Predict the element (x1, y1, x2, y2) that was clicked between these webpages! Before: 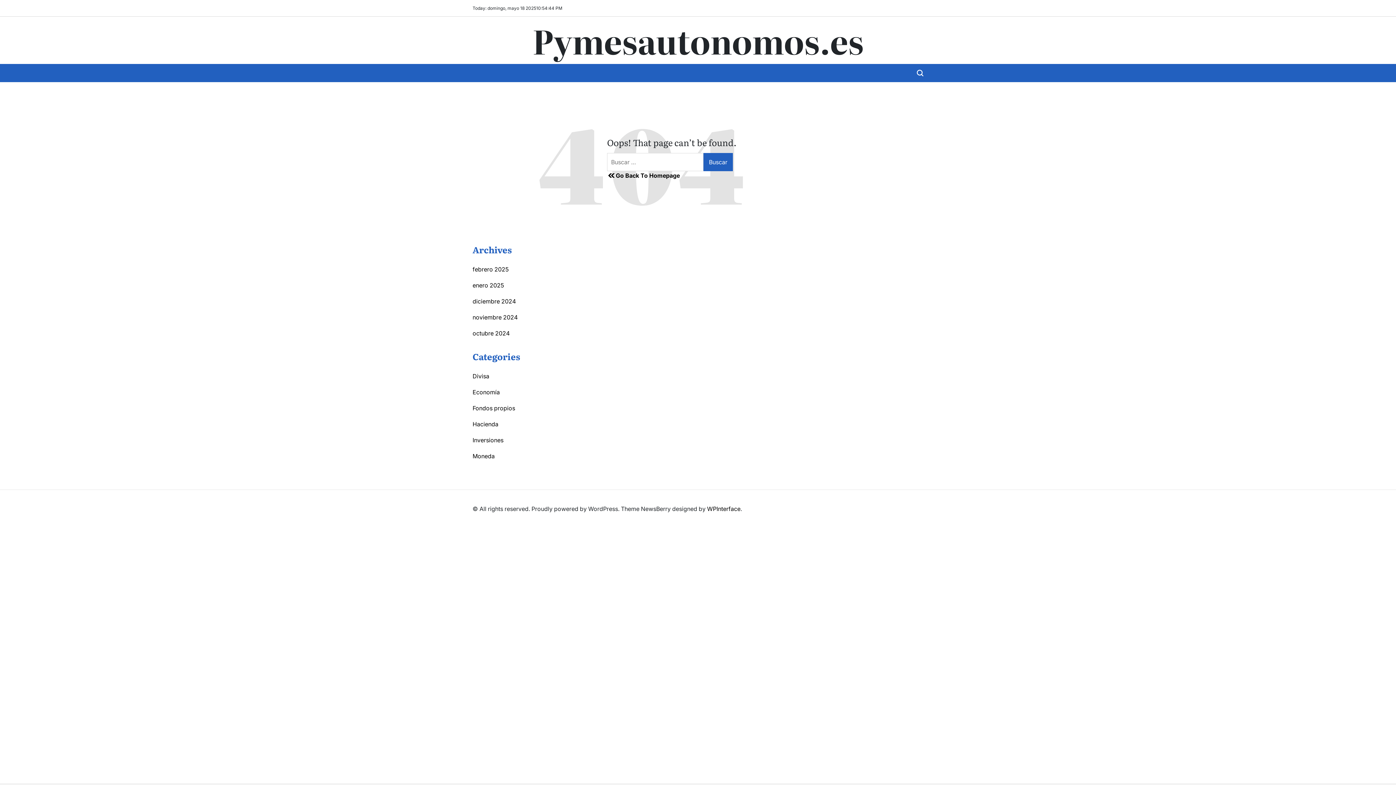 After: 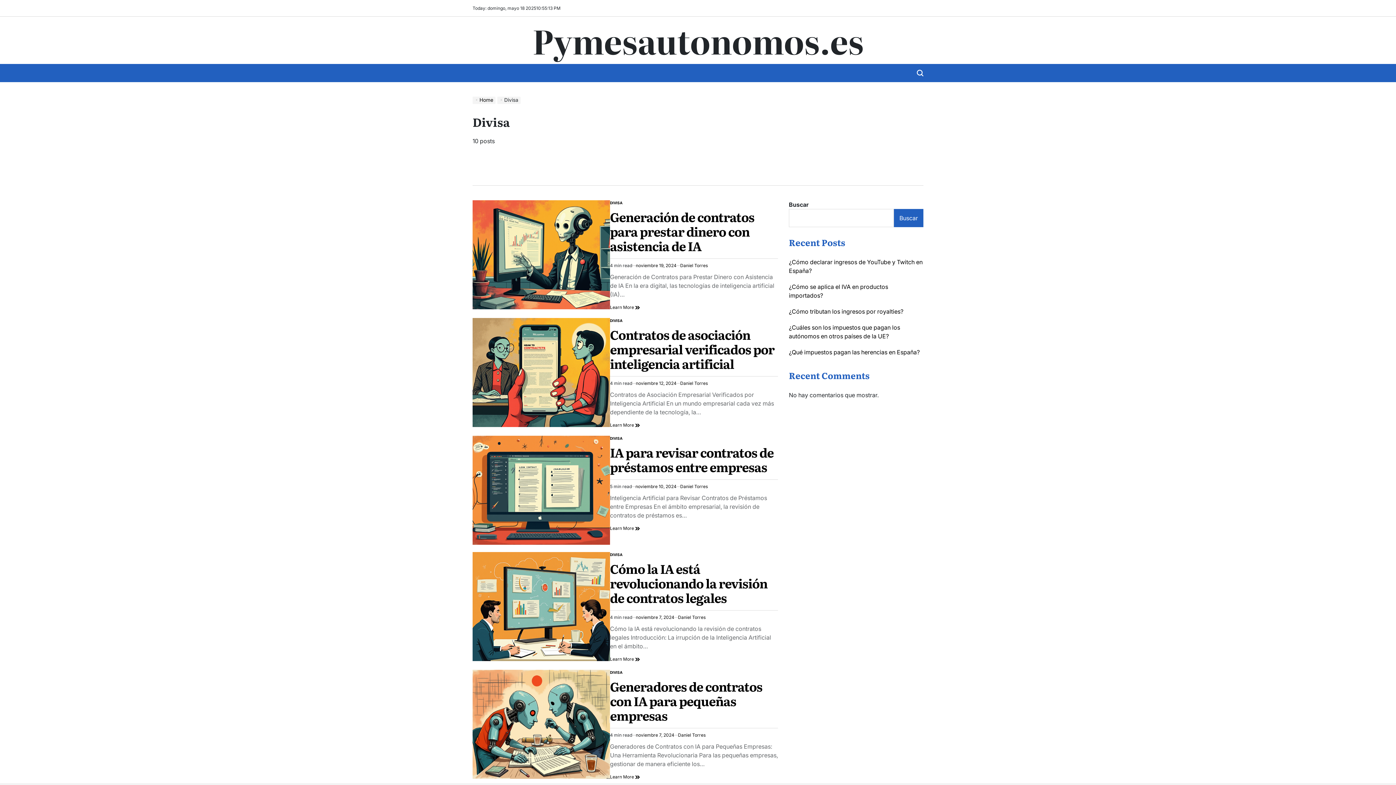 Action: label: Divisa bbox: (472, 372, 489, 380)